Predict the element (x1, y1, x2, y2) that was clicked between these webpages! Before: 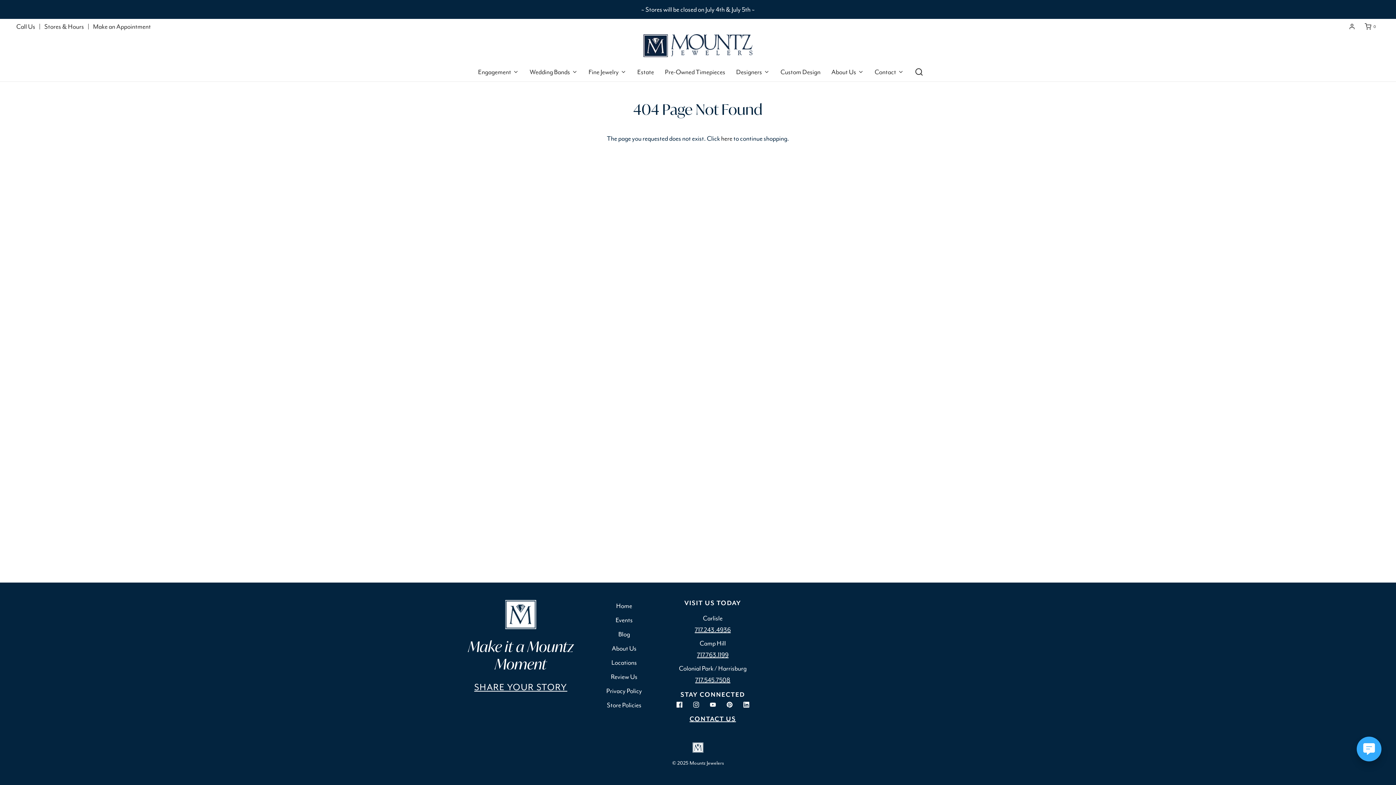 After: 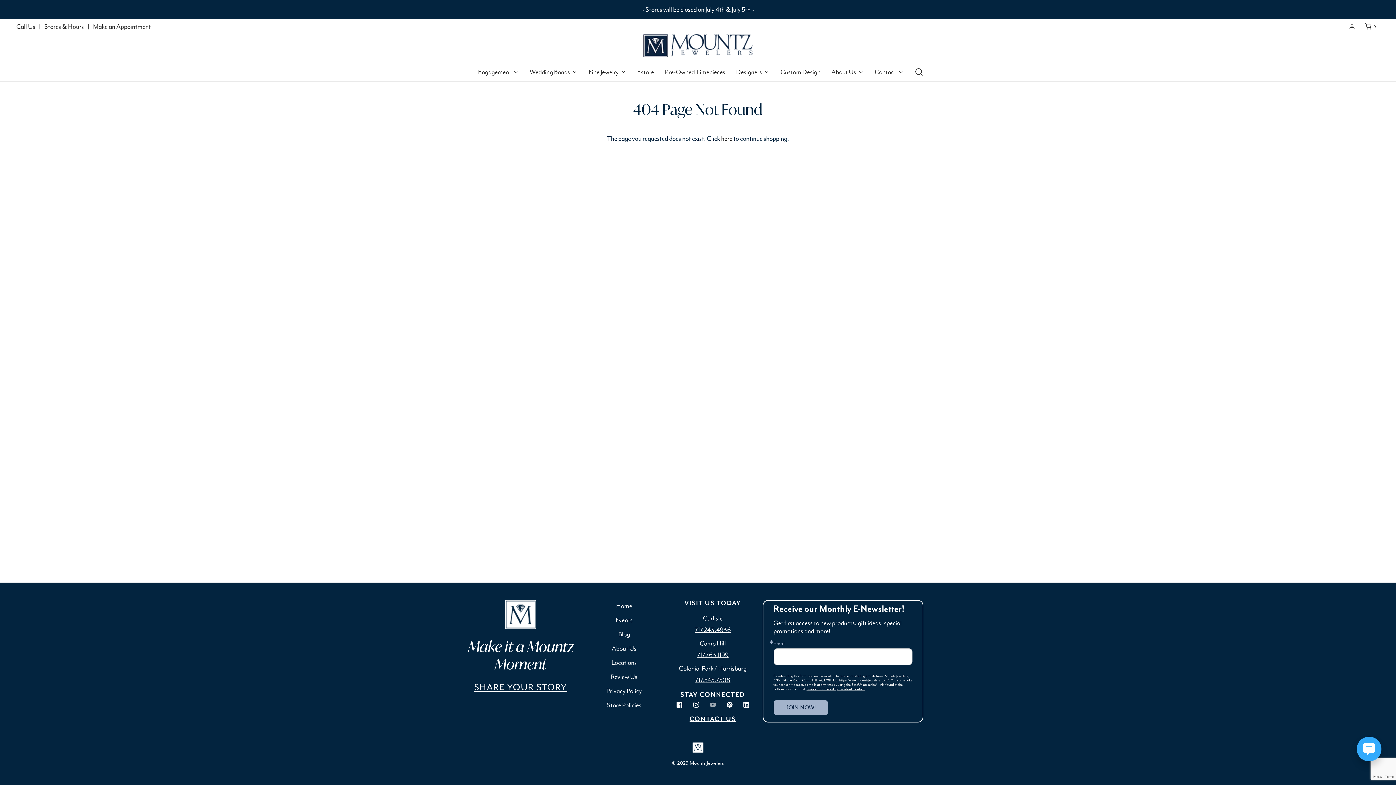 Action: bbox: (710, 698, 715, 710)